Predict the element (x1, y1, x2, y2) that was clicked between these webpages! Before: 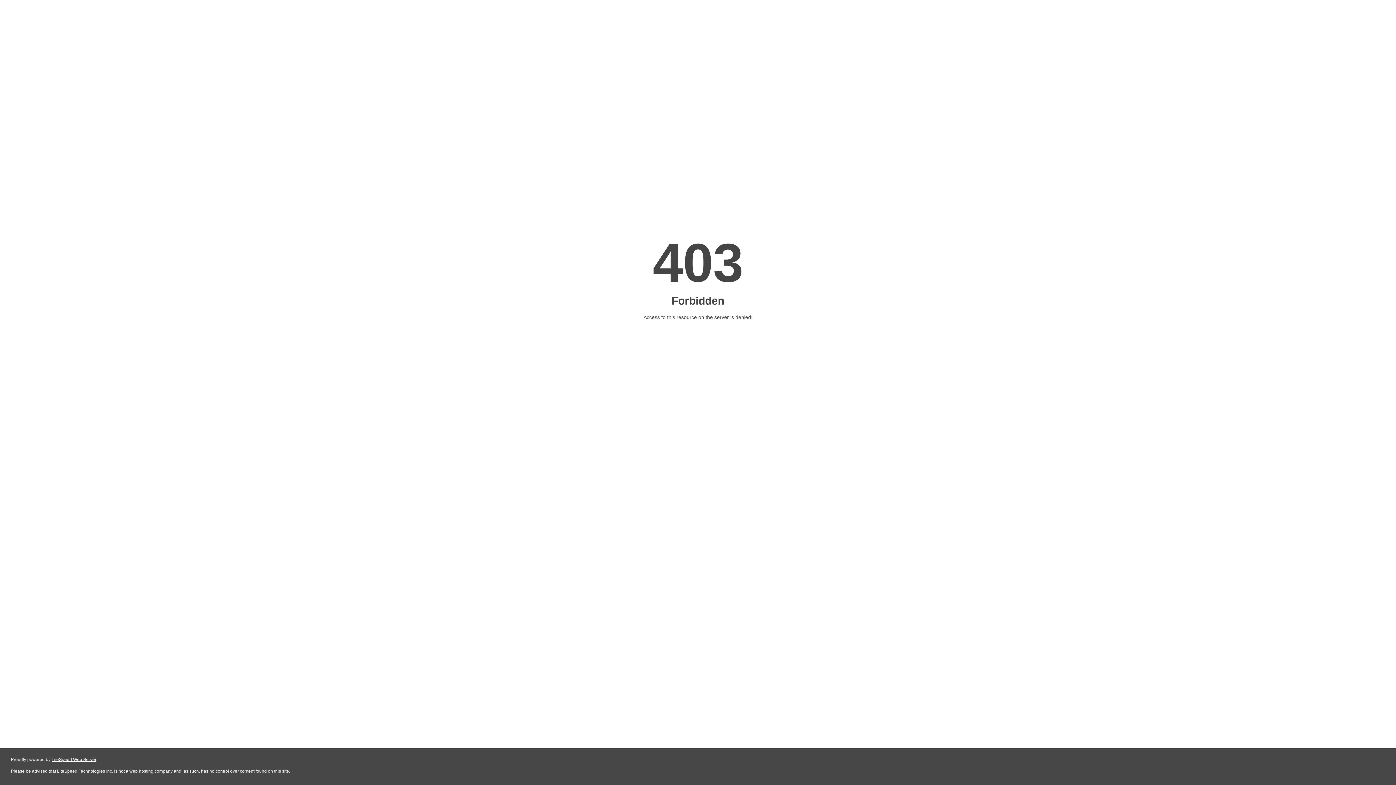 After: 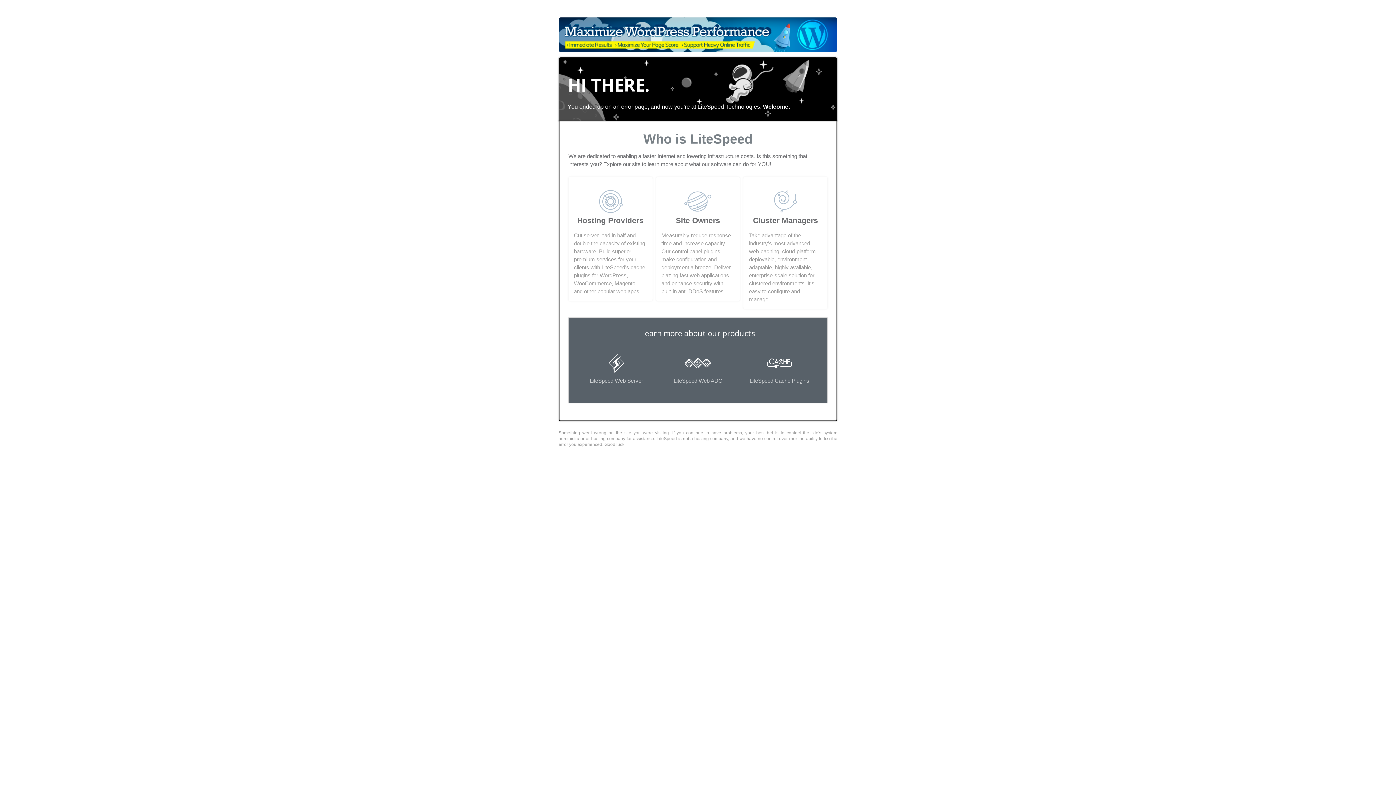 Action: bbox: (51, 757, 96, 762) label: LiteSpeed Web Server